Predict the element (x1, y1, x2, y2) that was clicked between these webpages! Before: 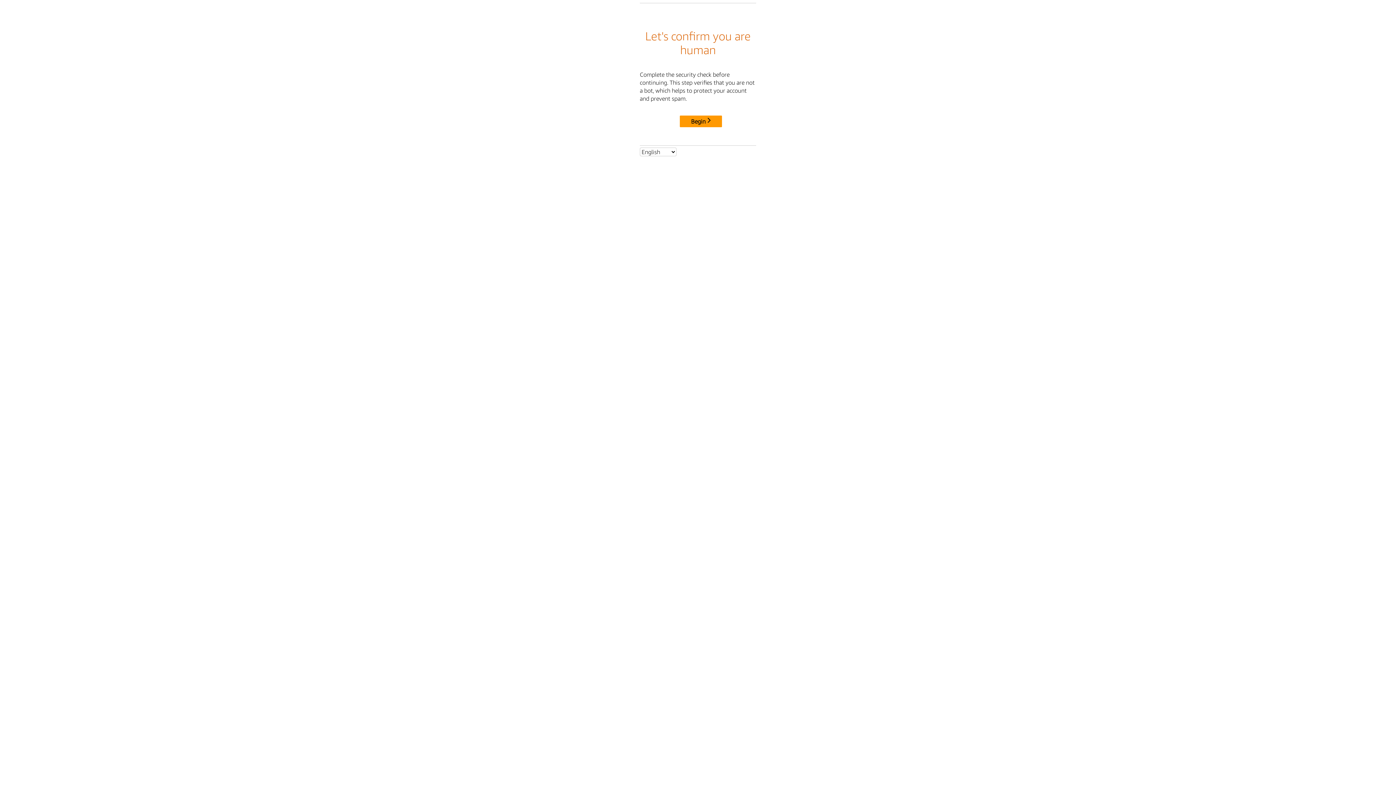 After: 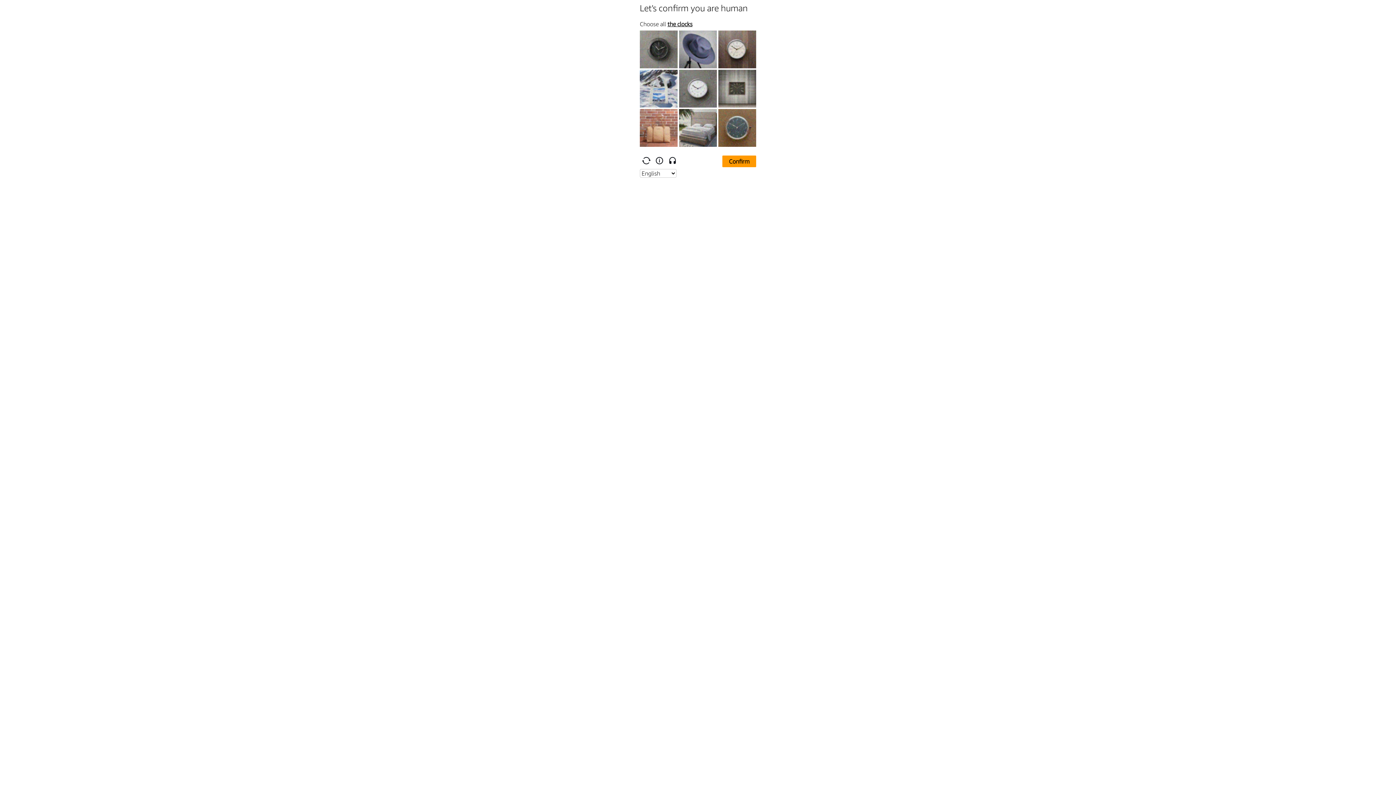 Action: label: Begin bbox: (680, 115, 722, 127)